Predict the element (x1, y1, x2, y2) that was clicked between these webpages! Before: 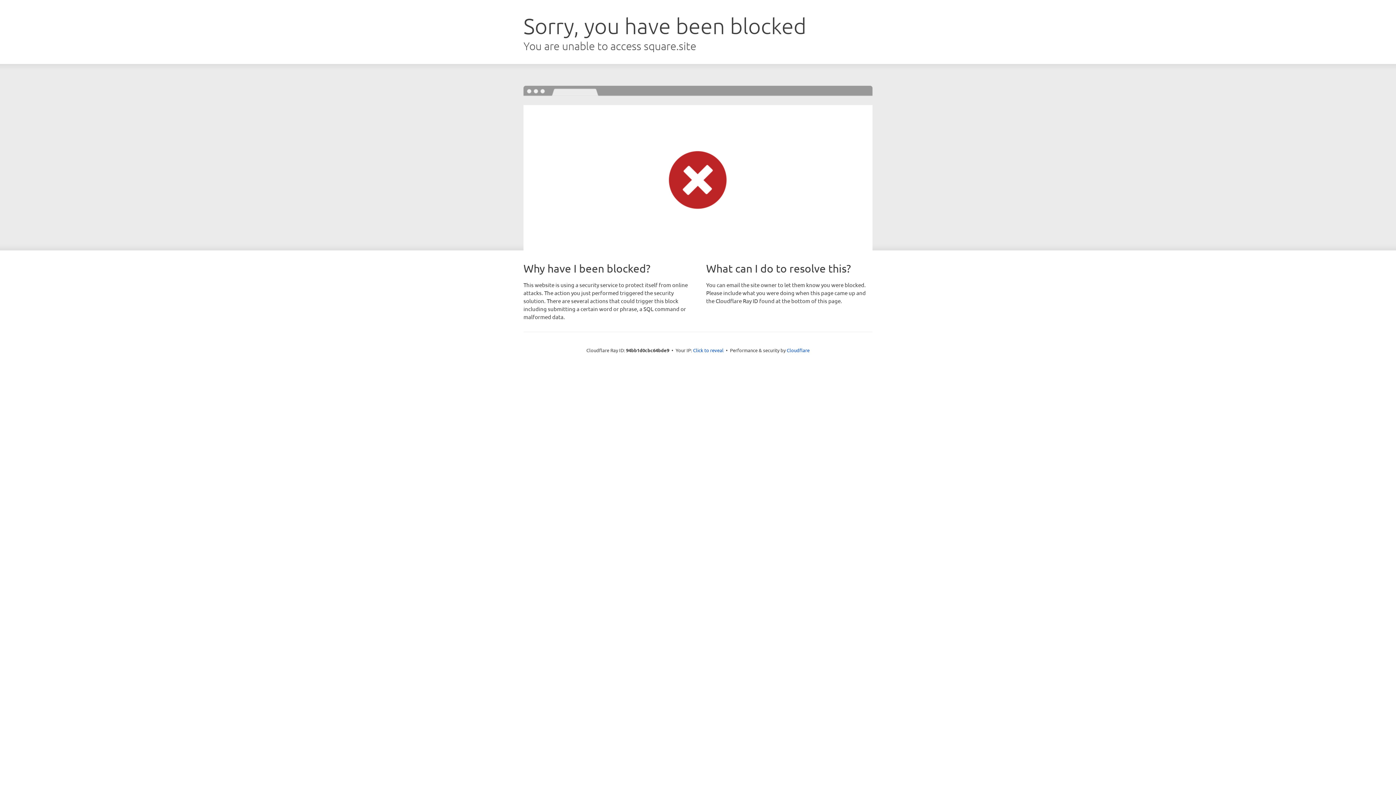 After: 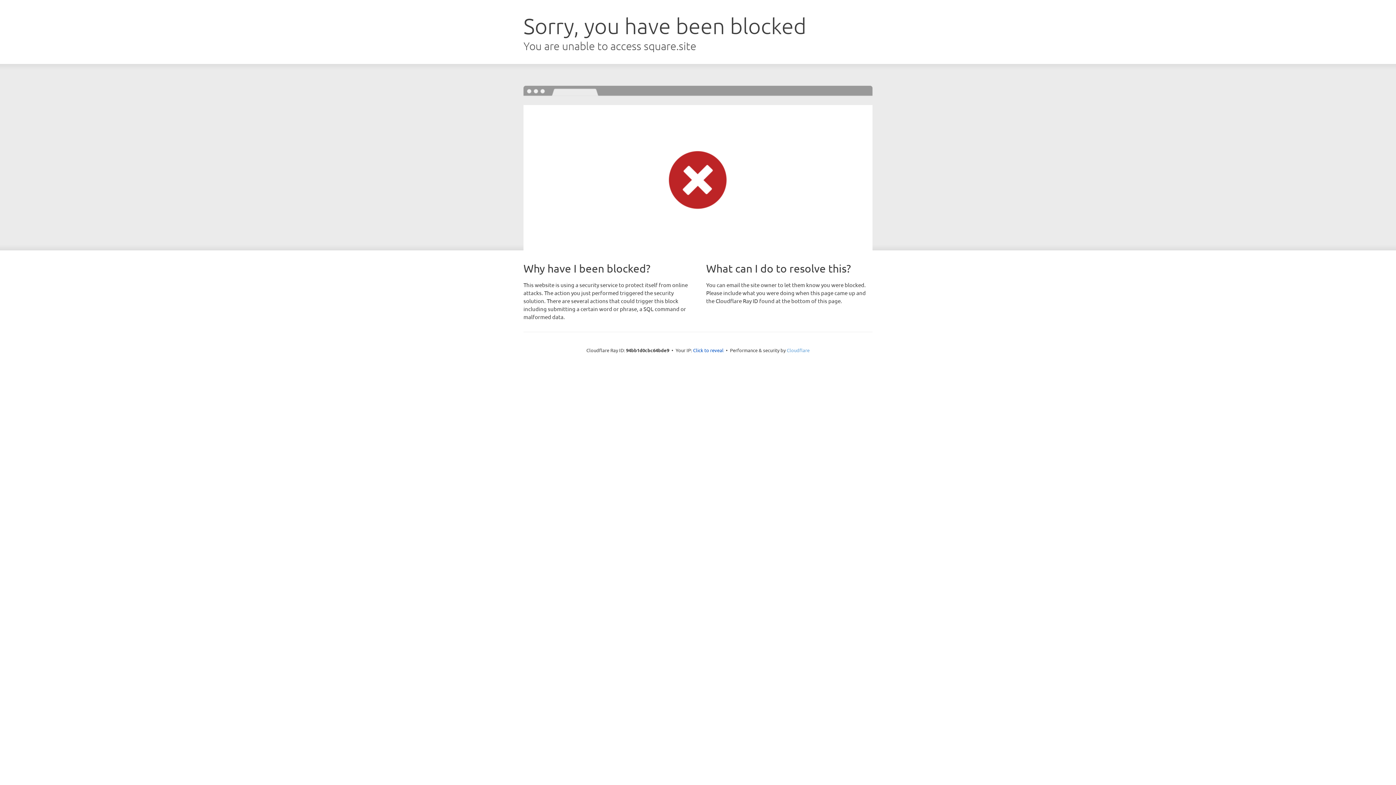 Action: bbox: (786, 347, 809, 353) label: Cloudflare